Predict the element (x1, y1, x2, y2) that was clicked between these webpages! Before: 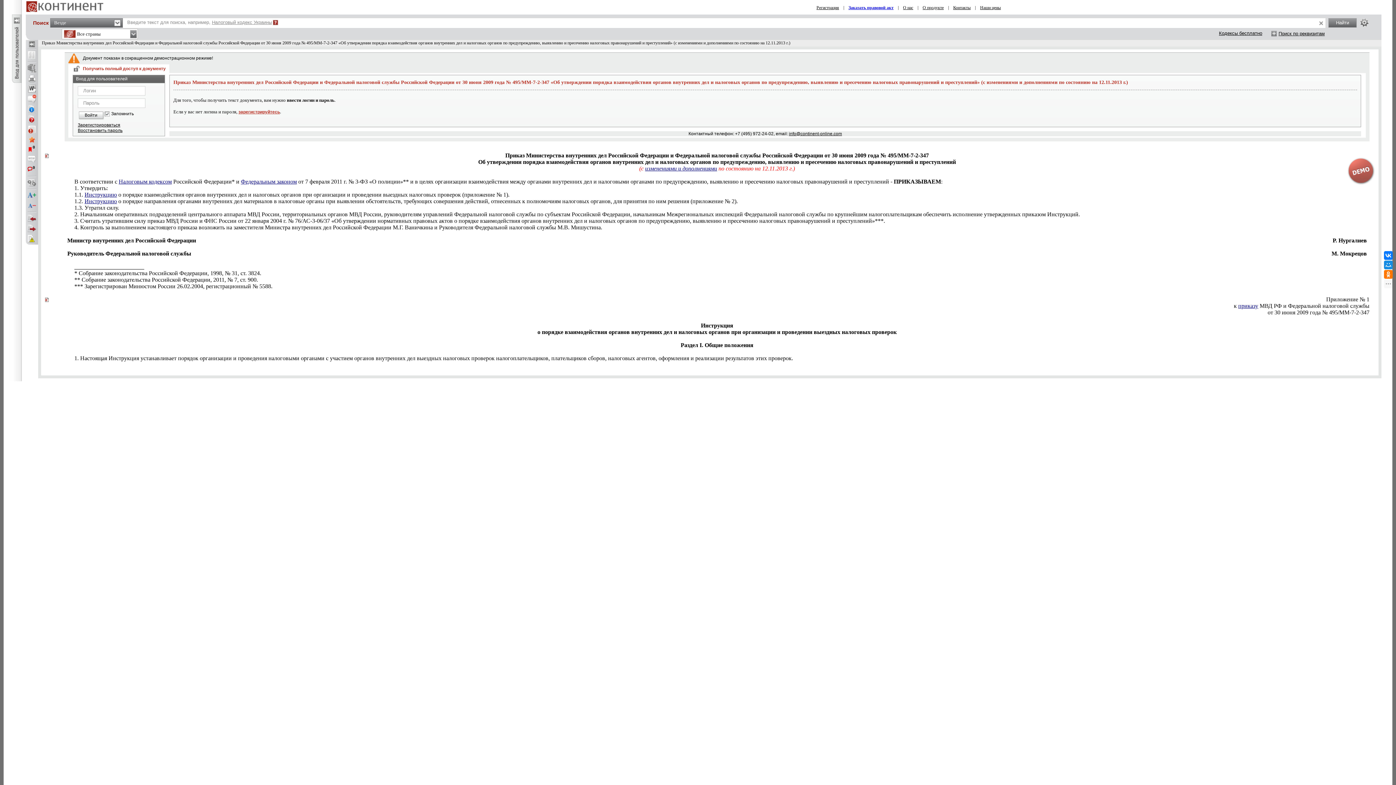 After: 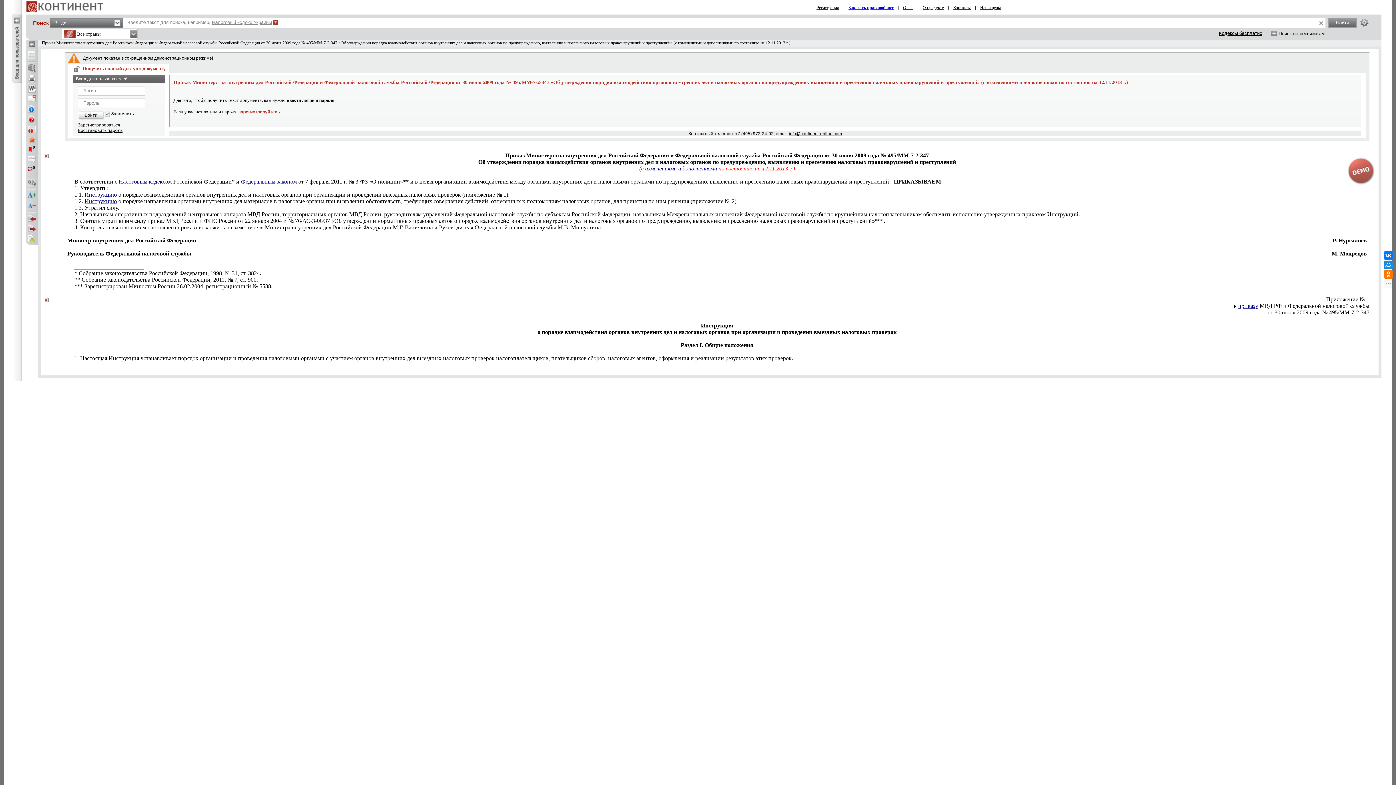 Action: label: О продукте bbox: (922, 5, 944, 10)